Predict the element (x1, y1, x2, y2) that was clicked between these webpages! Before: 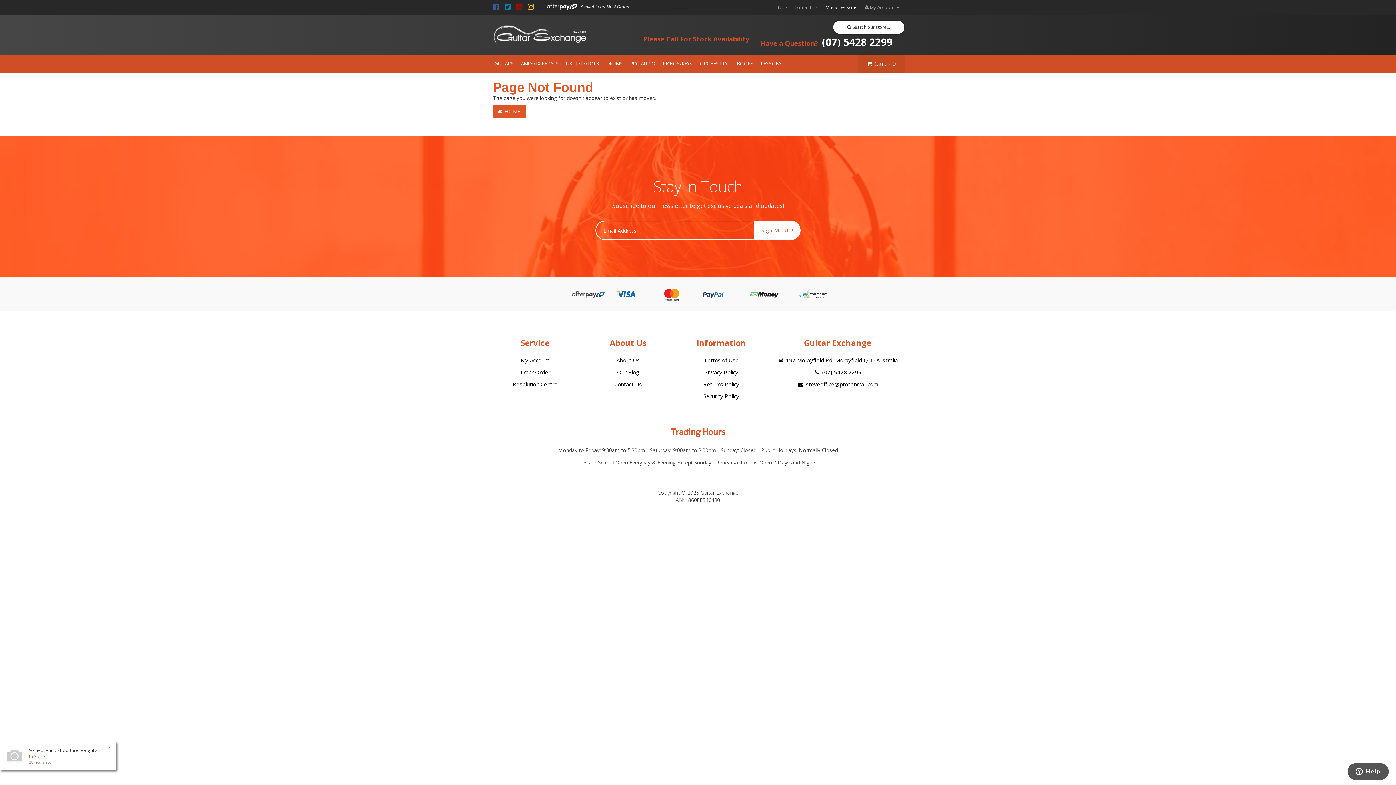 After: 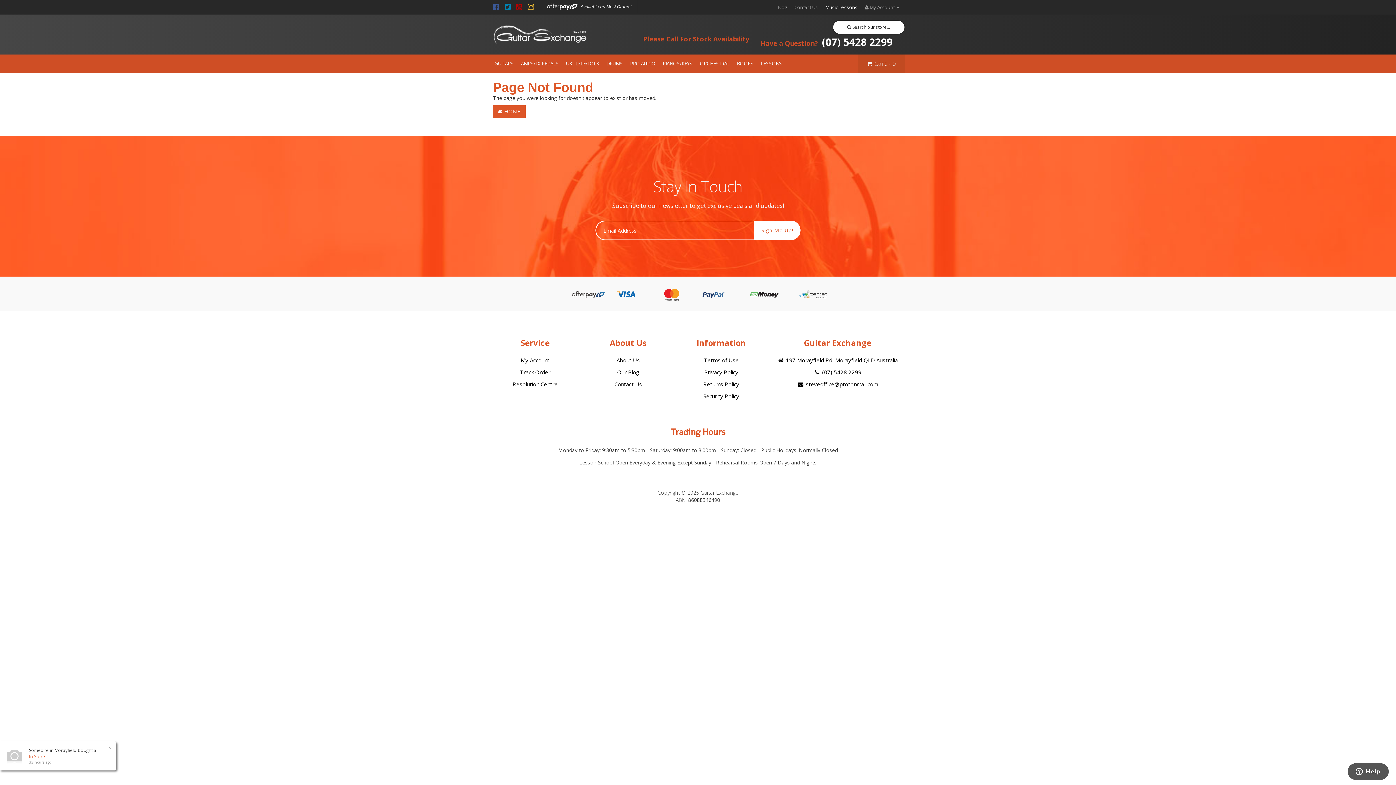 Action: bbox: (493, 1, 499, 11)